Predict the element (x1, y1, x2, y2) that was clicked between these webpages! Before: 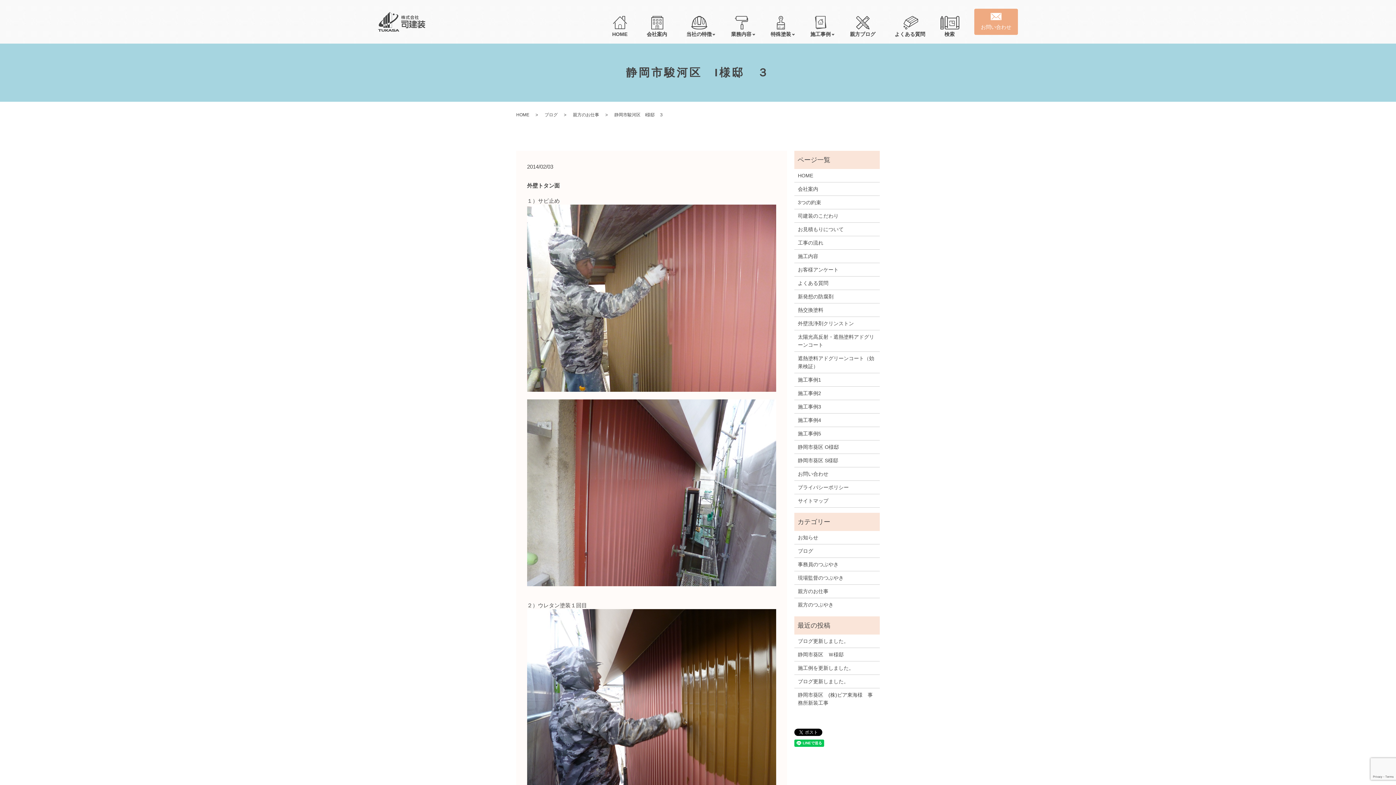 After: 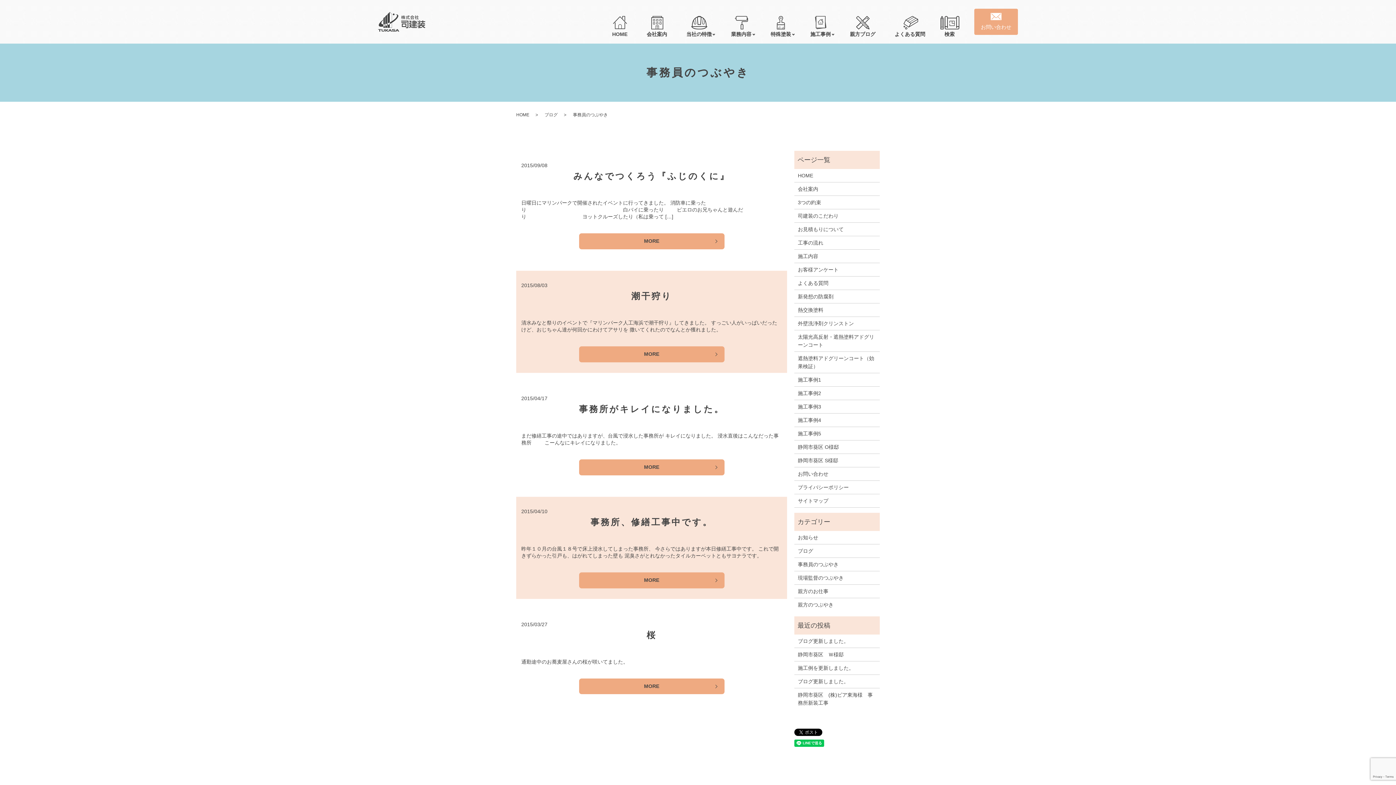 Action: bbox: (798, 560, 876, 568) label: 事務員のつぶやき